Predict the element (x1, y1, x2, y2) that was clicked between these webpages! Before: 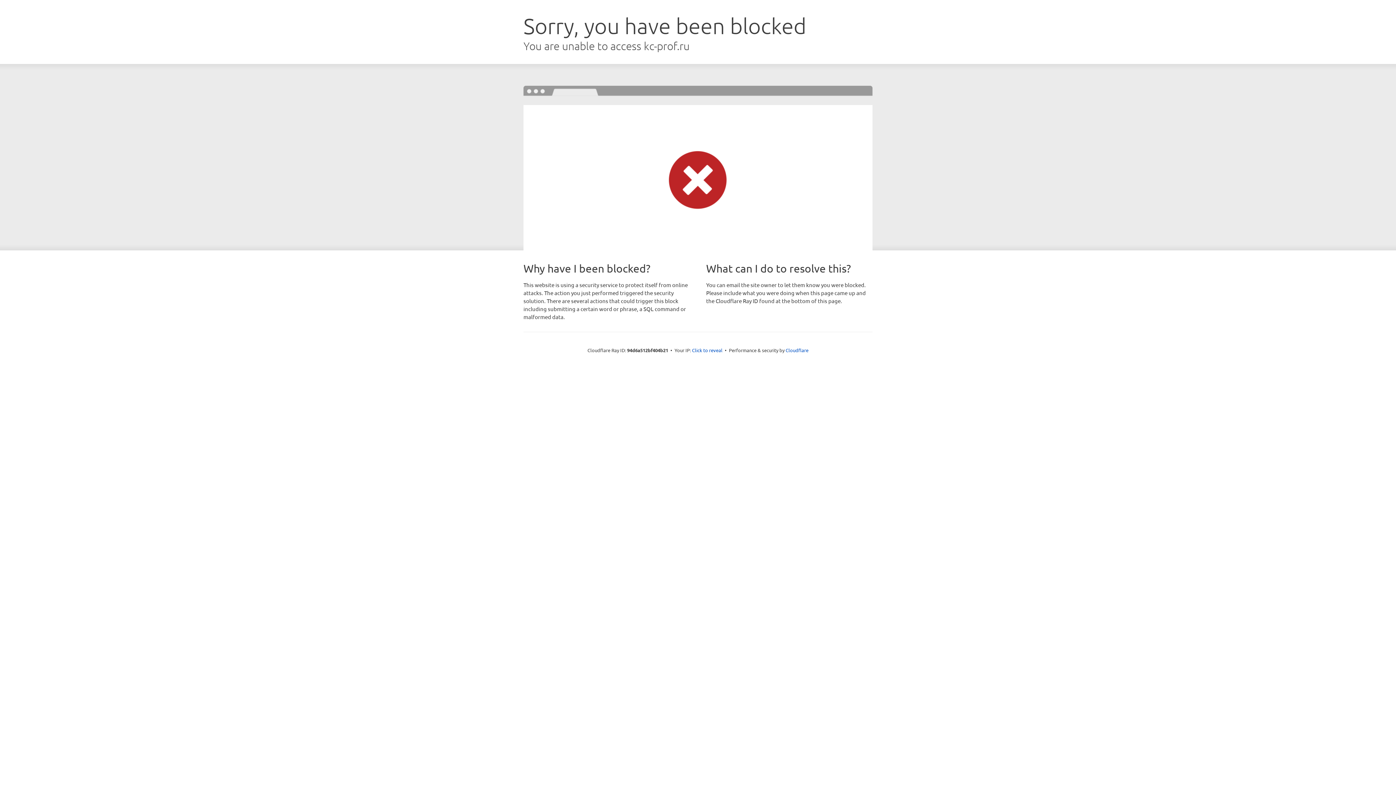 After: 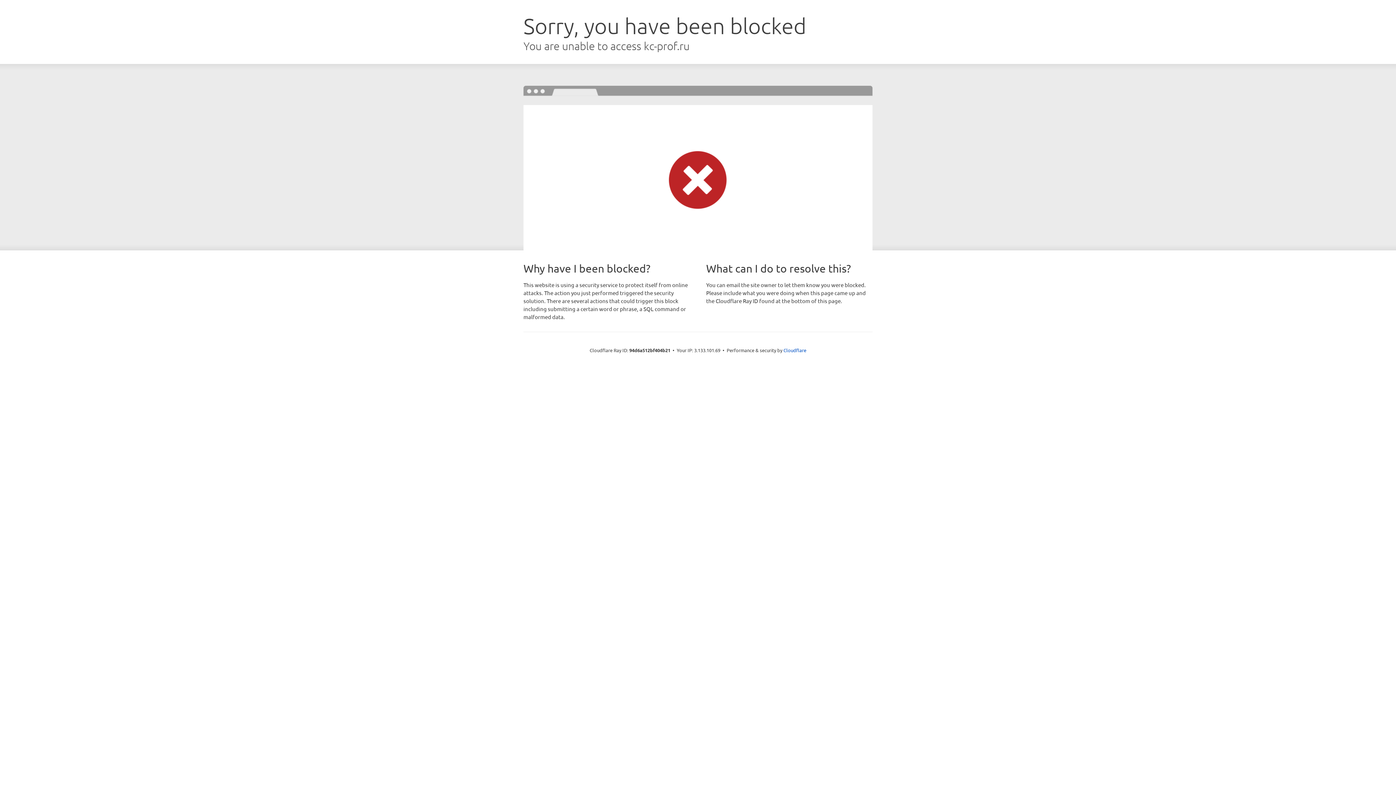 Action: label: Click to reveal bbox: (692, 346, 722, 353)